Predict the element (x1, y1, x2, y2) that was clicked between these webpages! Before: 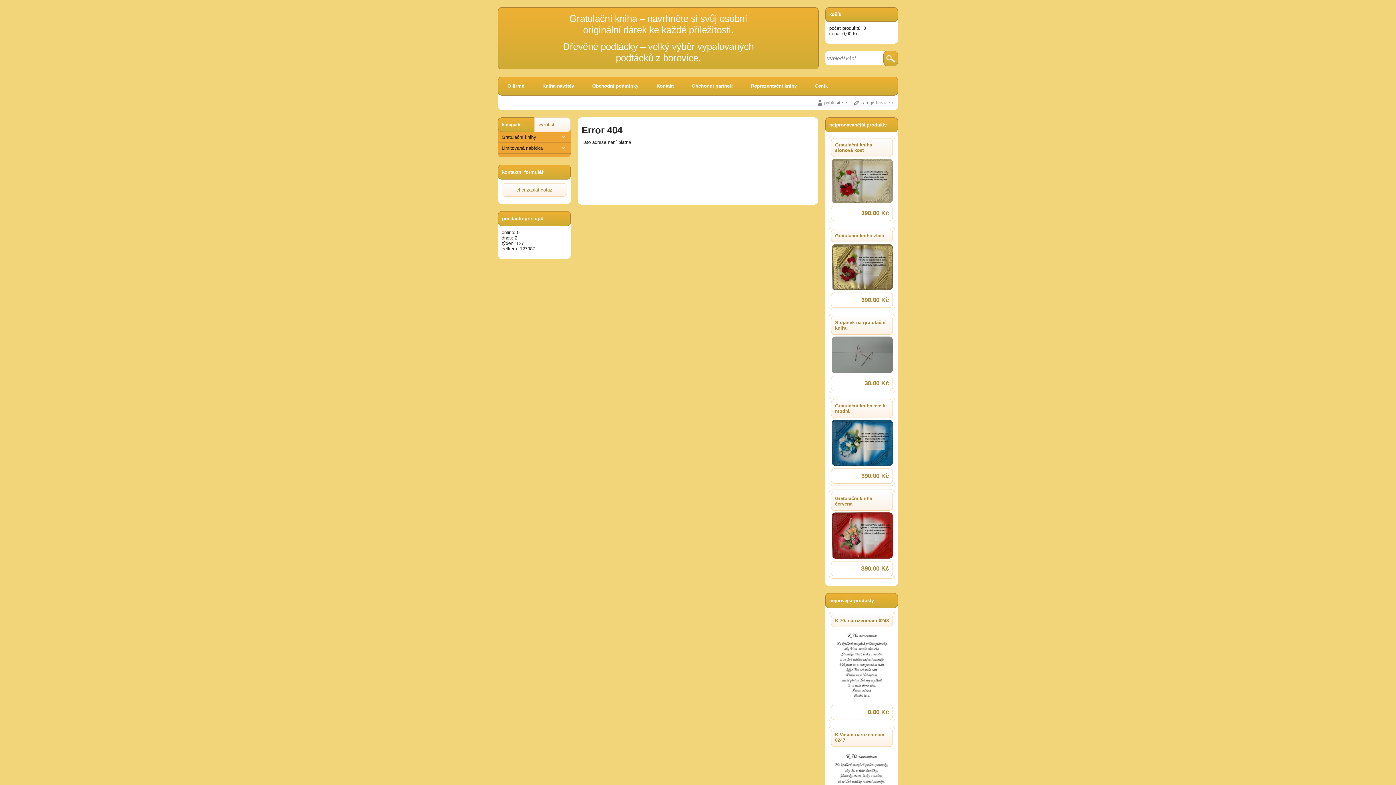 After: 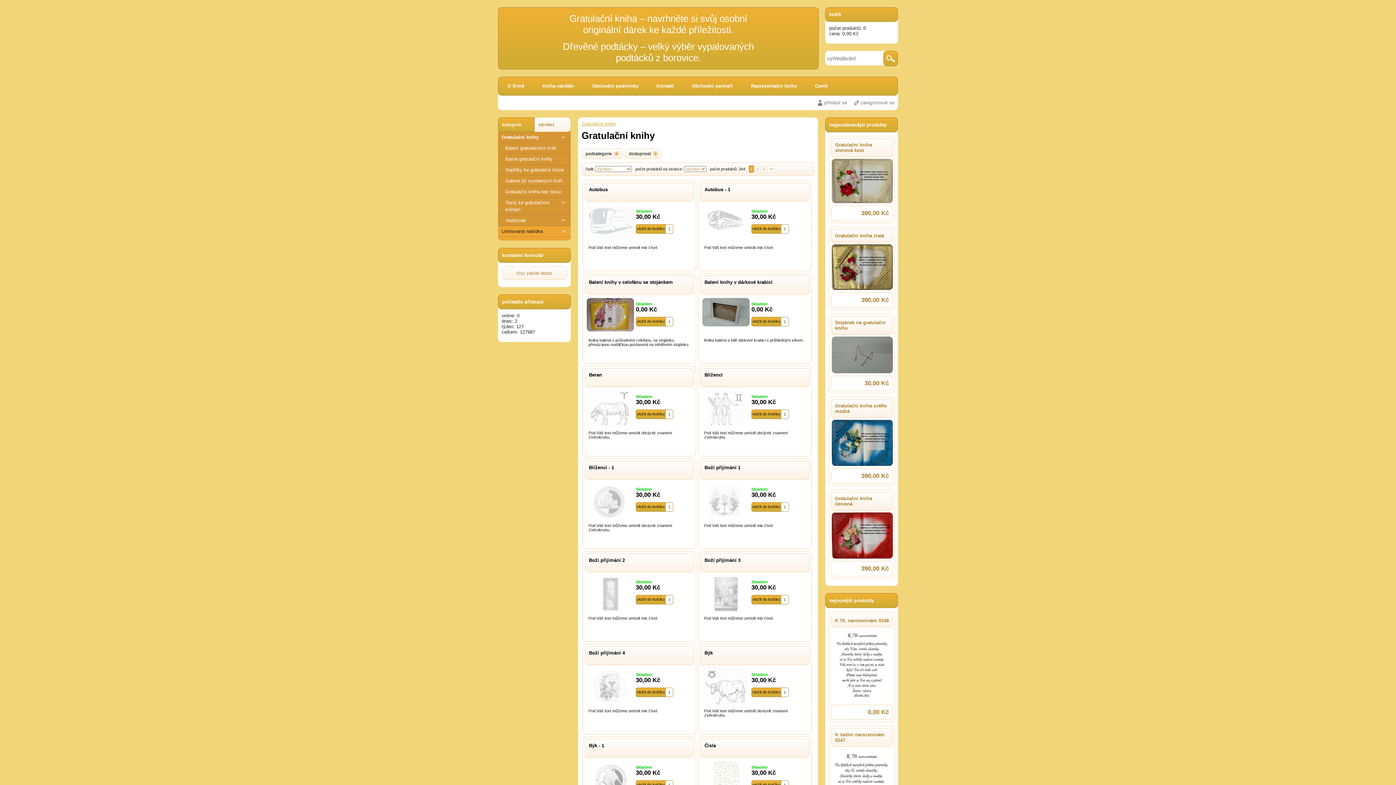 Action: bbox: (498, 132, 570, 142) label: Gratulační knihy